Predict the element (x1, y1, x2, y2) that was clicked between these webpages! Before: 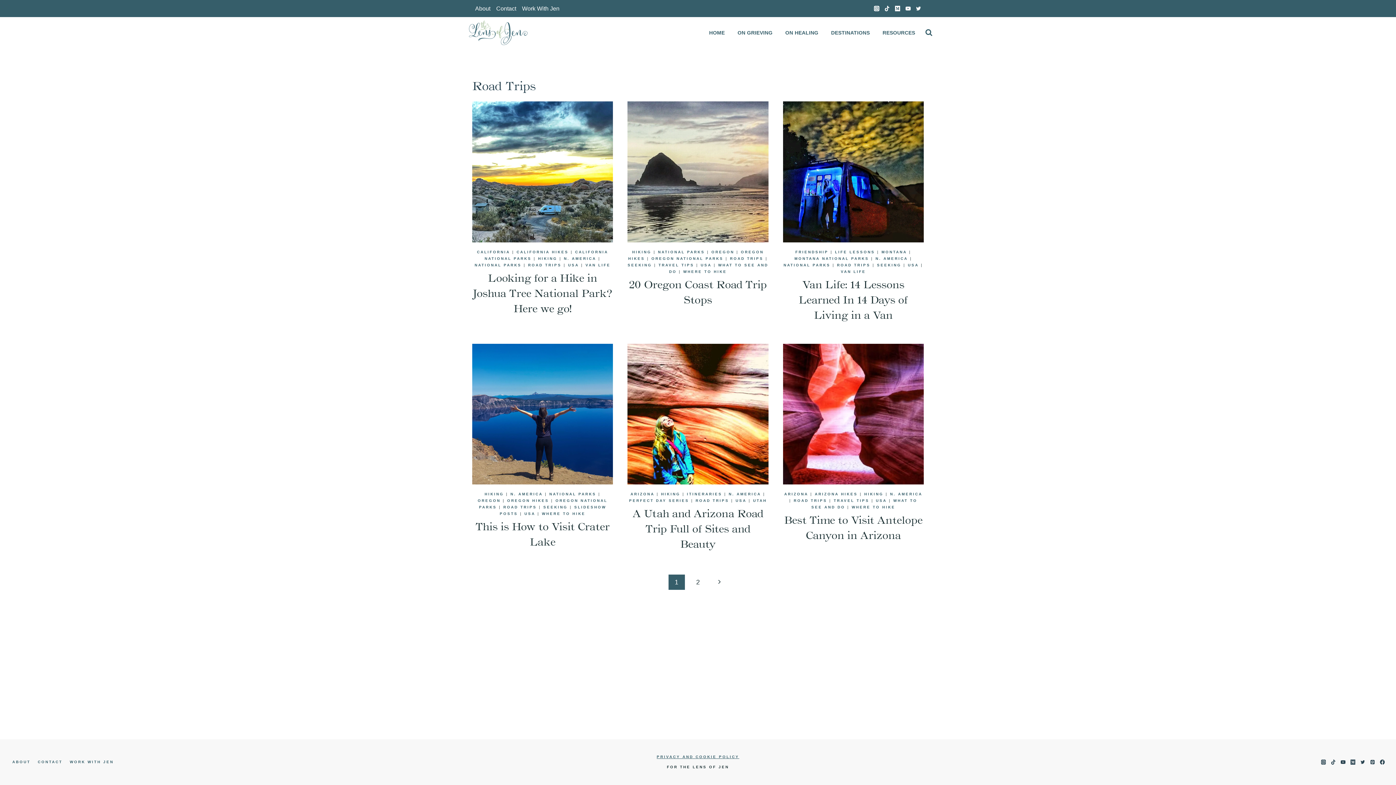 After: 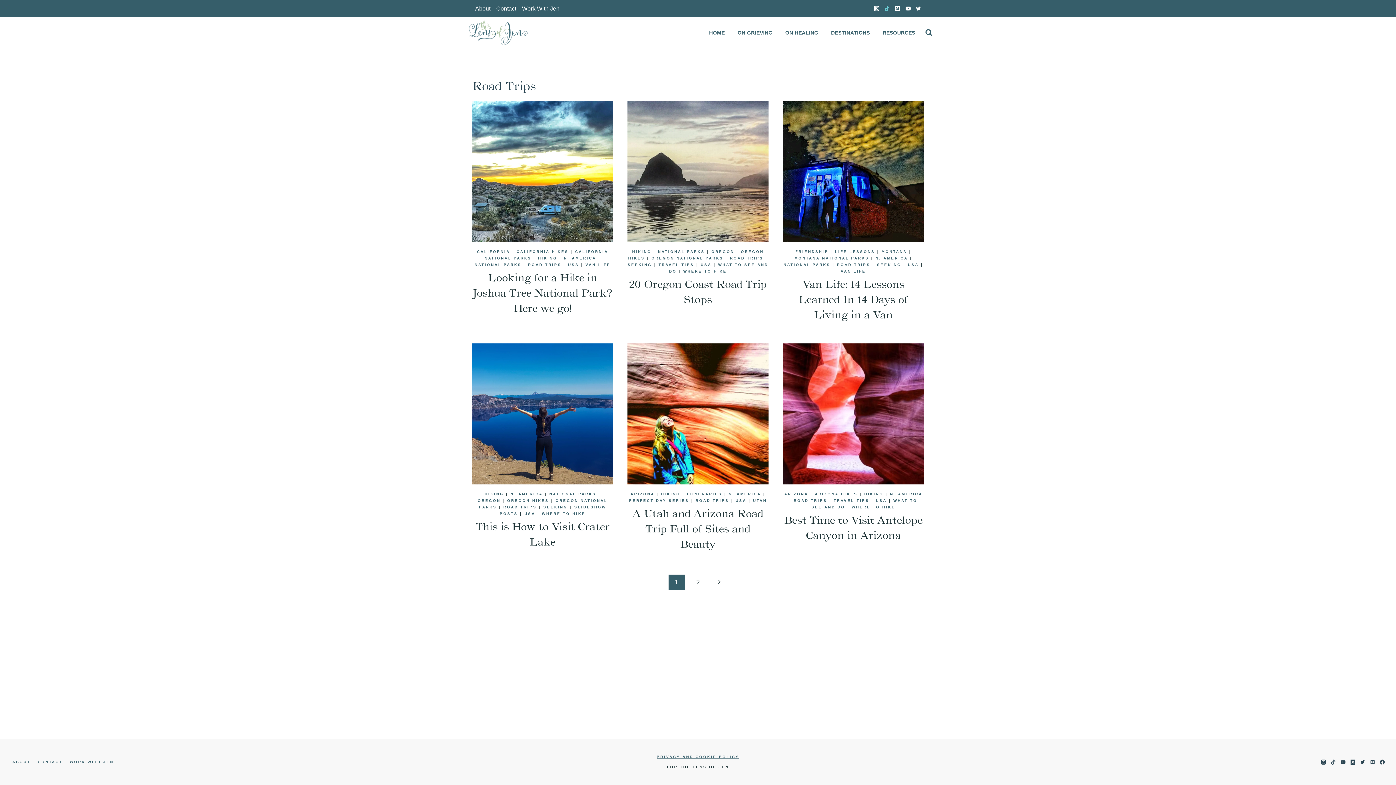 Action: label: TikTok bbox: (882, 3, 892, 13)